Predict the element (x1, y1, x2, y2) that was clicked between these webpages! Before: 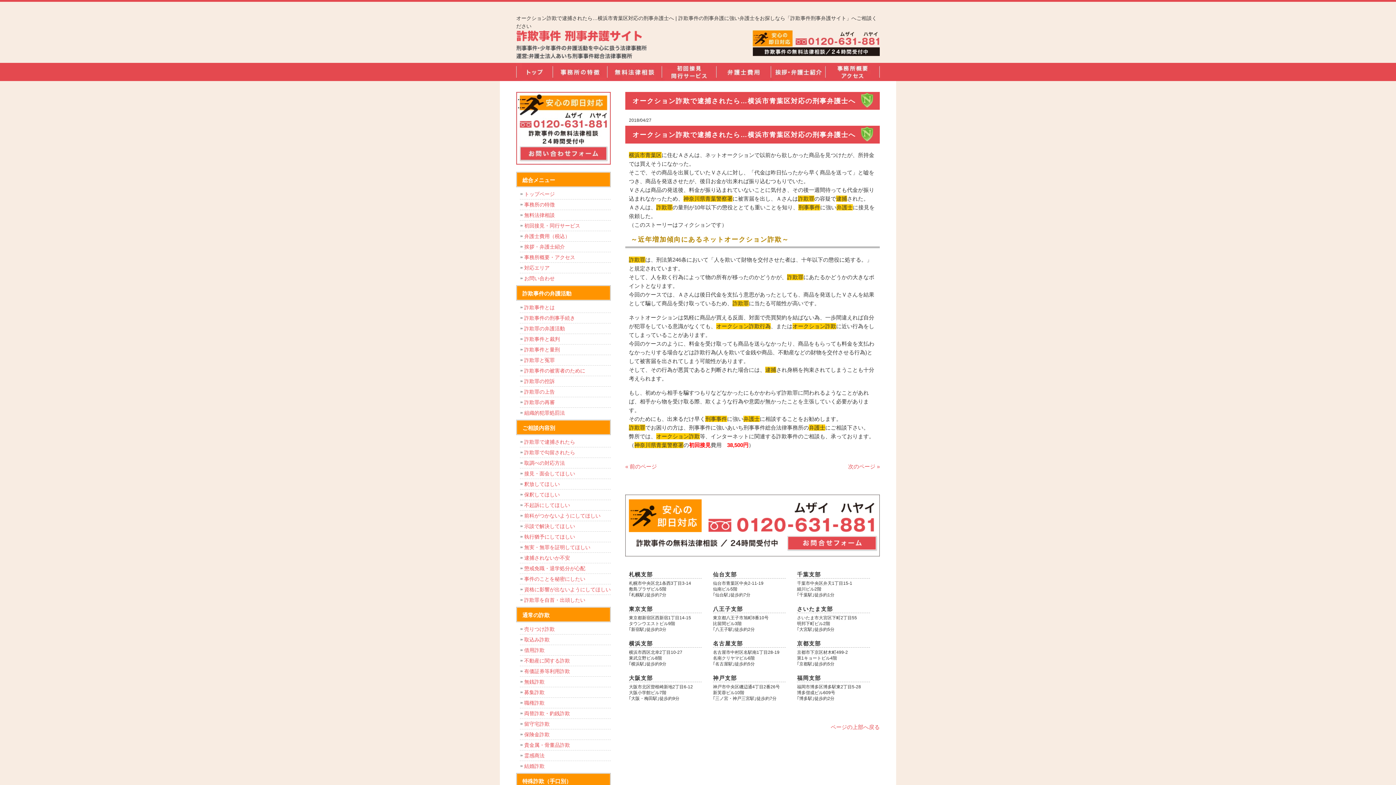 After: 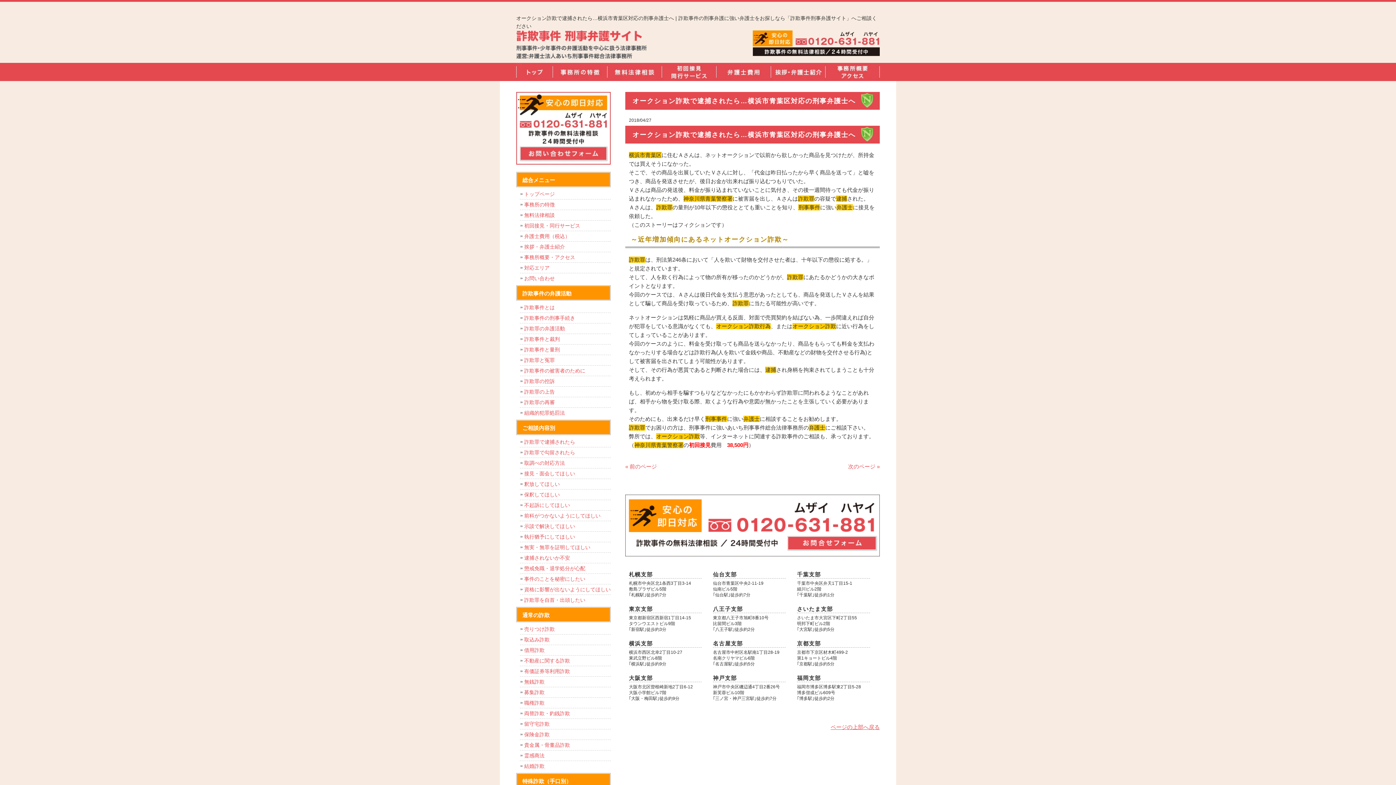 Action: bbox: (830, 724, 880, 730) label: ページの上部へ戻る